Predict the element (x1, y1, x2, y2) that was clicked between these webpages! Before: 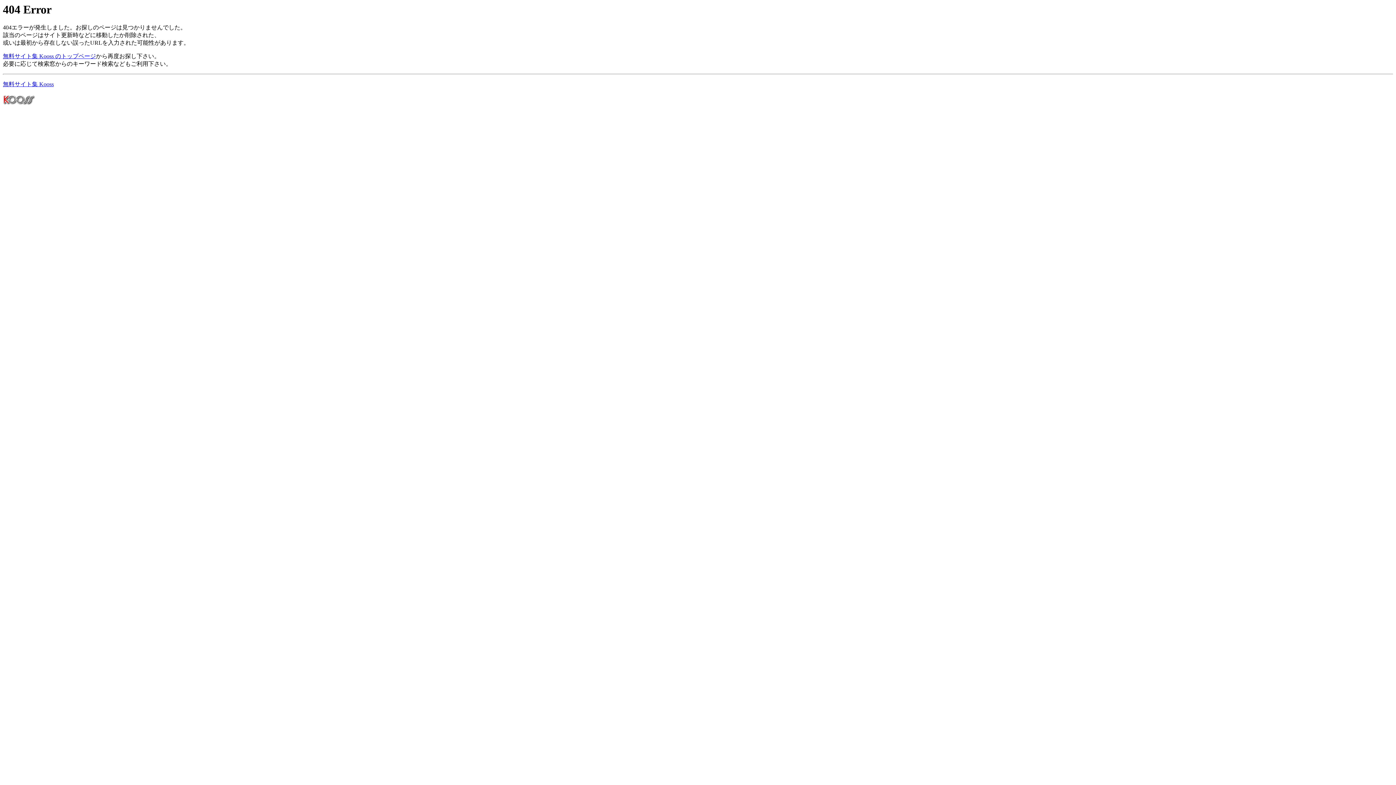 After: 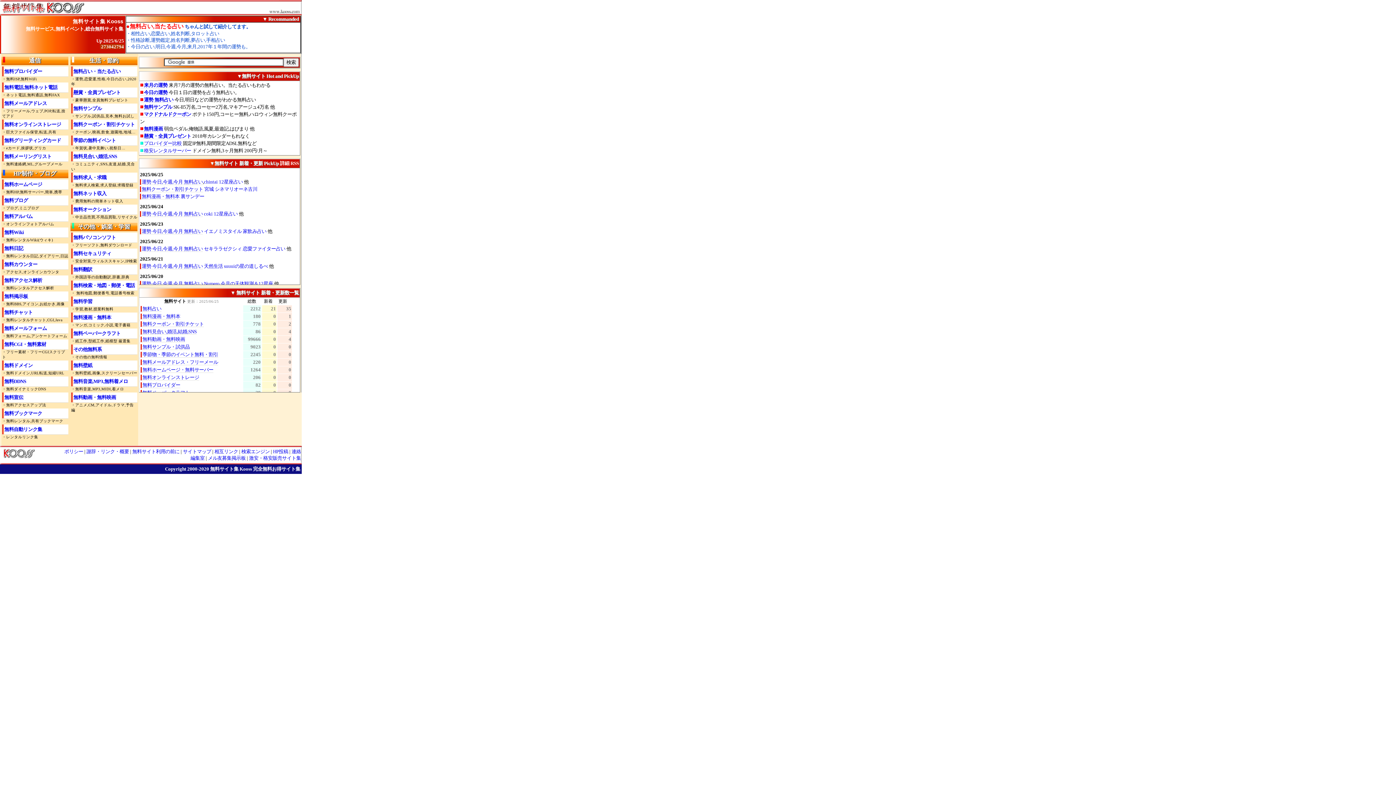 Action: bbox: (2, 81, 53, 87) label: 無料サイト集 Kooss